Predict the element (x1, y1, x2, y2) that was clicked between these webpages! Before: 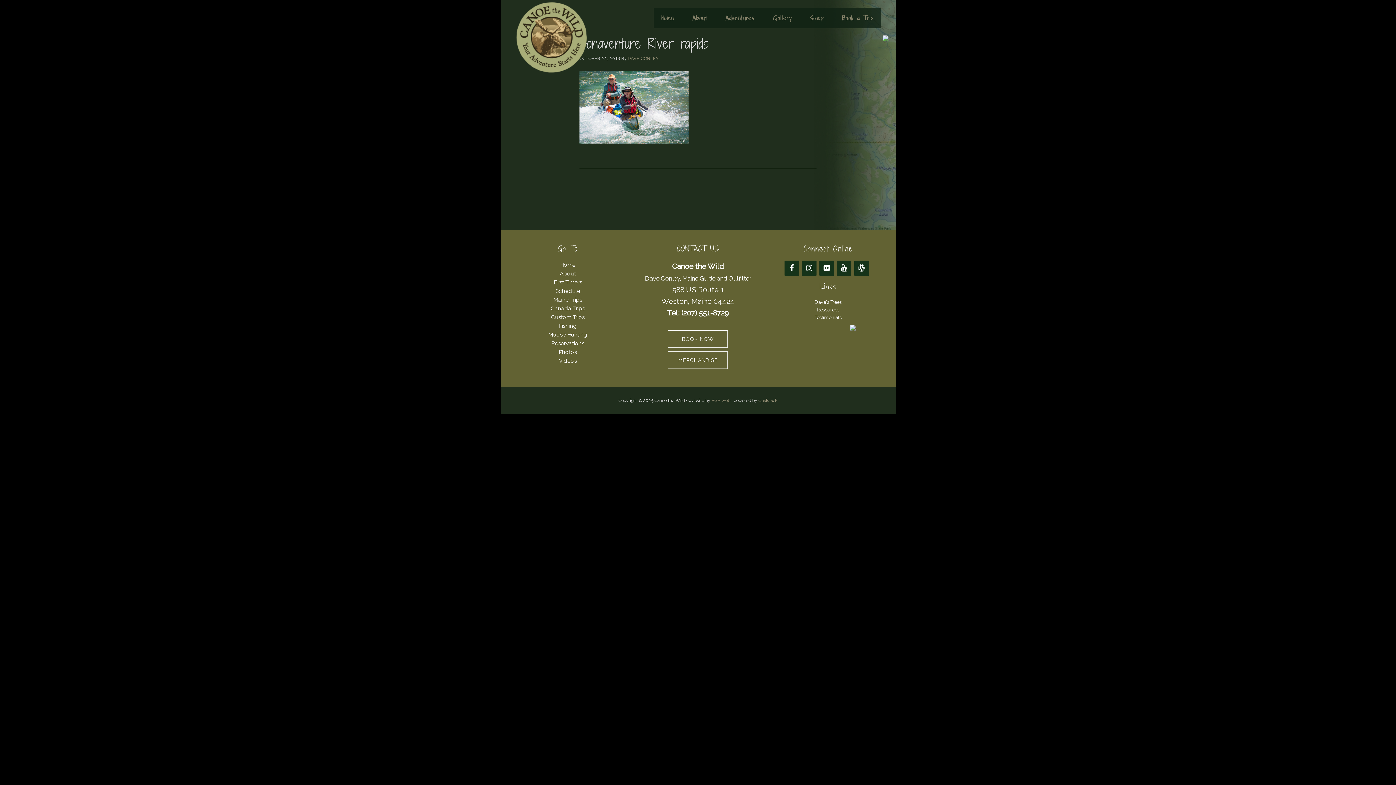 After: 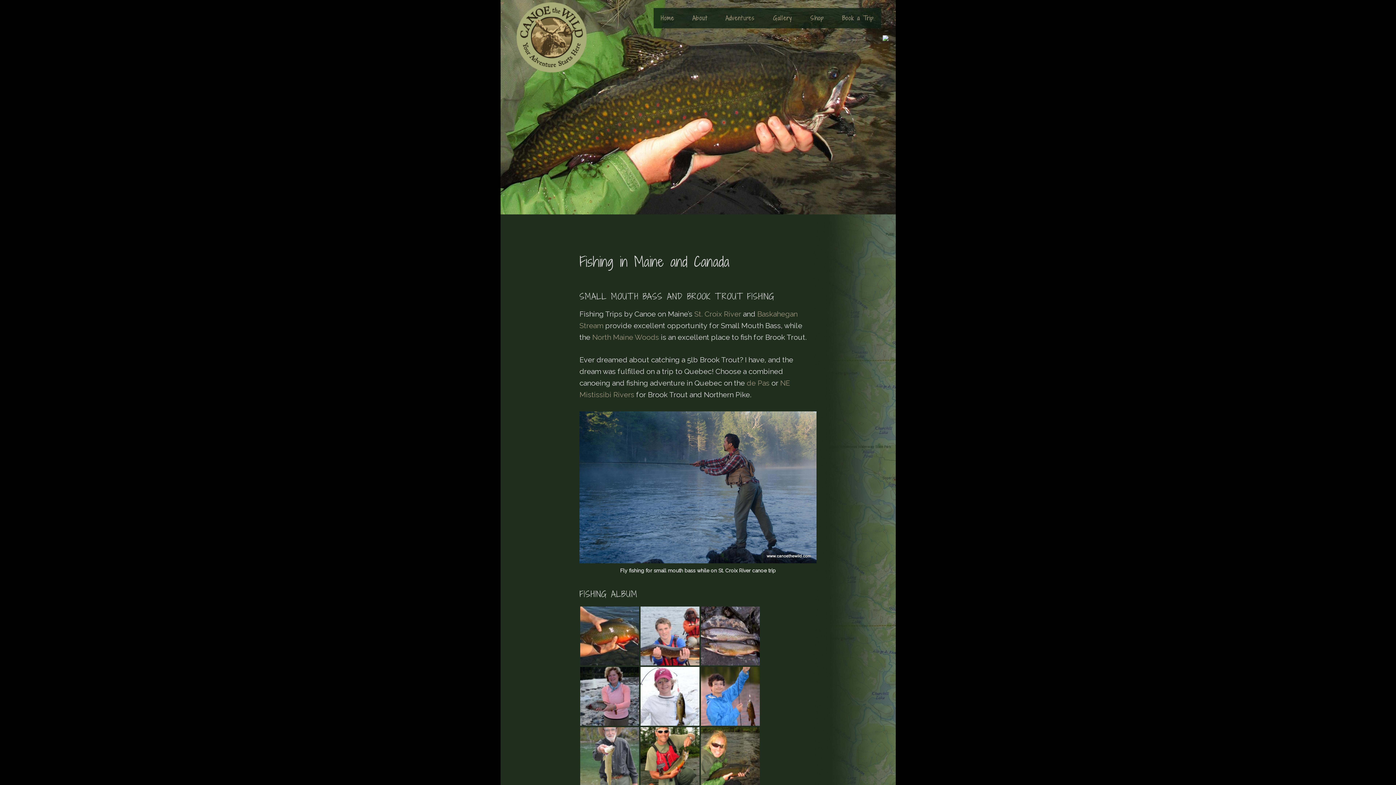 Action: bbox: (559, 323, 576, 329) label: Fishing